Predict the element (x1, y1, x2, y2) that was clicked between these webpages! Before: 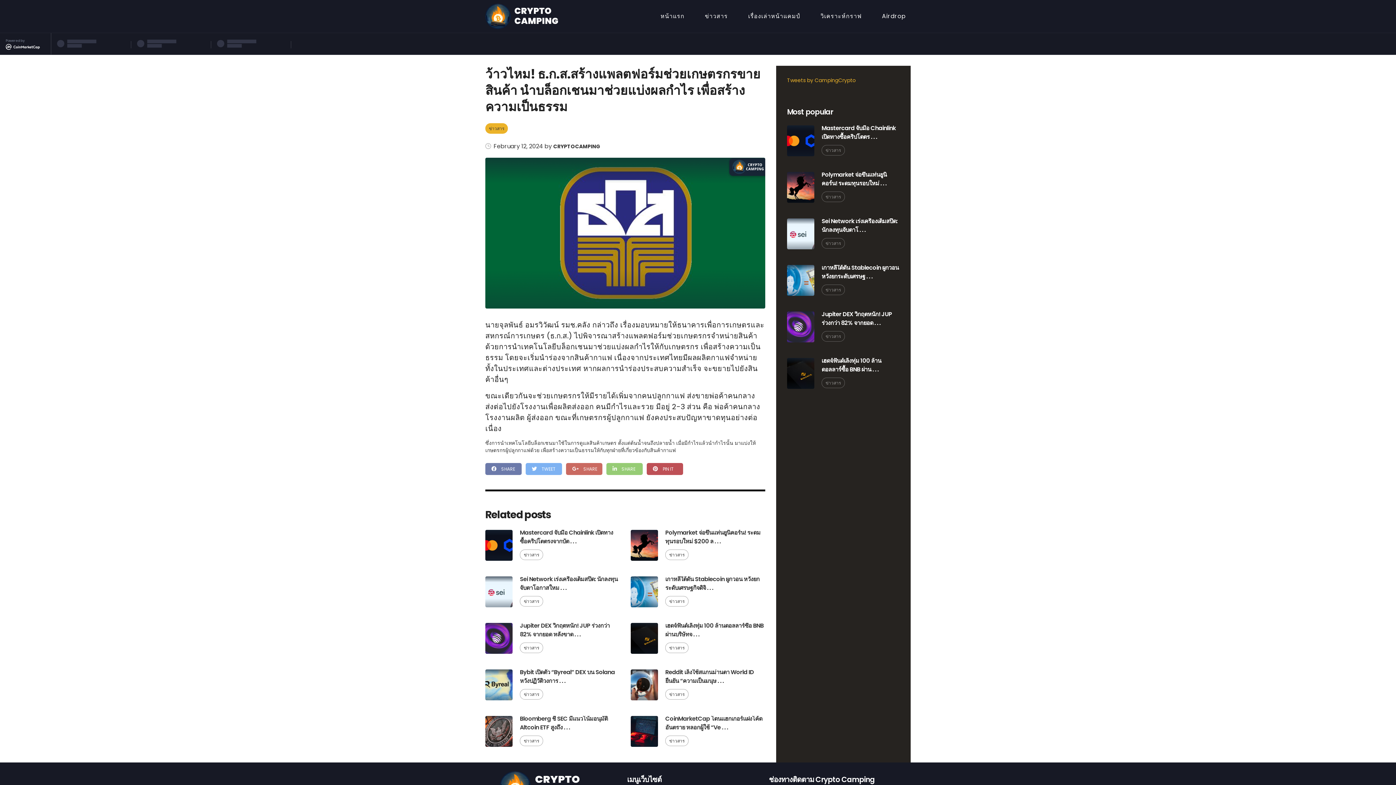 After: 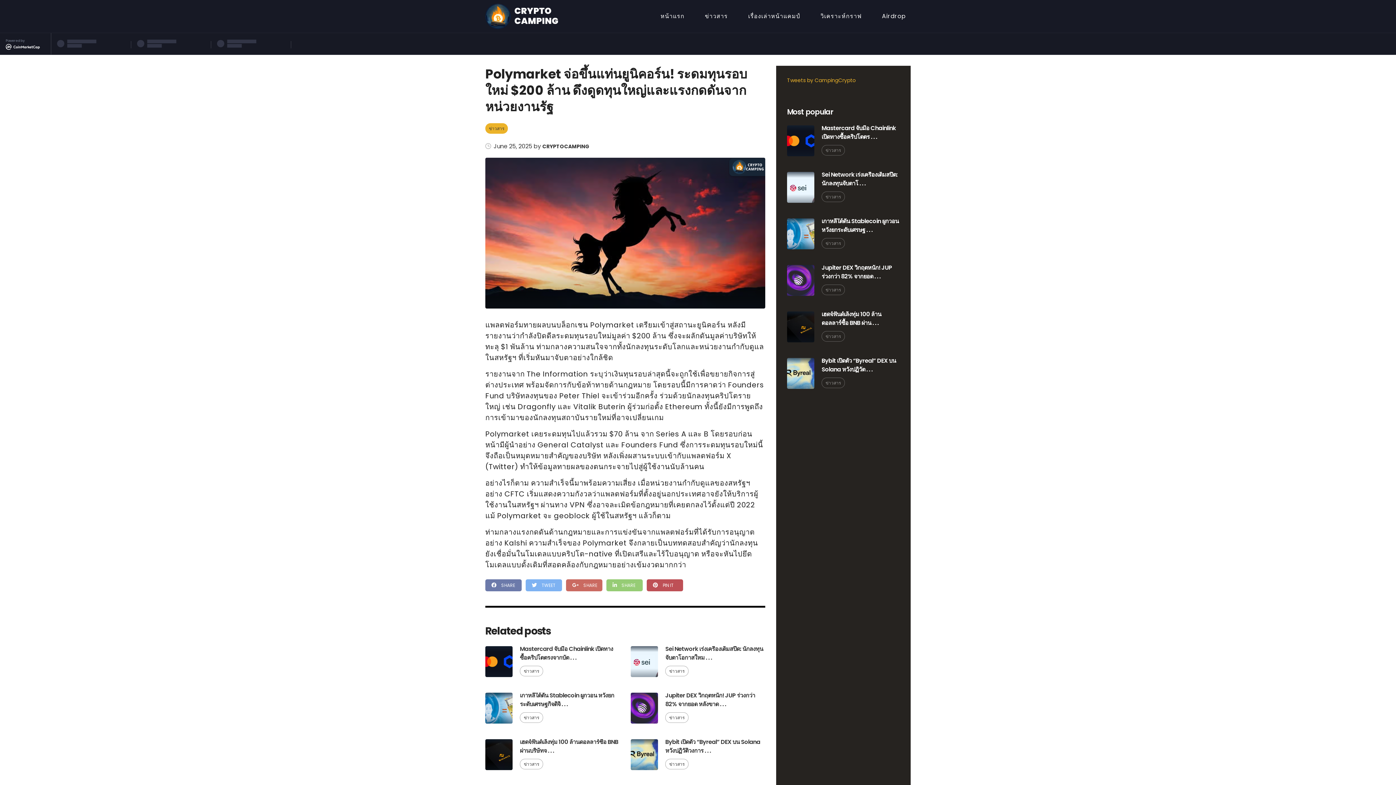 Action: bbox: (787, 171, 814, 202)